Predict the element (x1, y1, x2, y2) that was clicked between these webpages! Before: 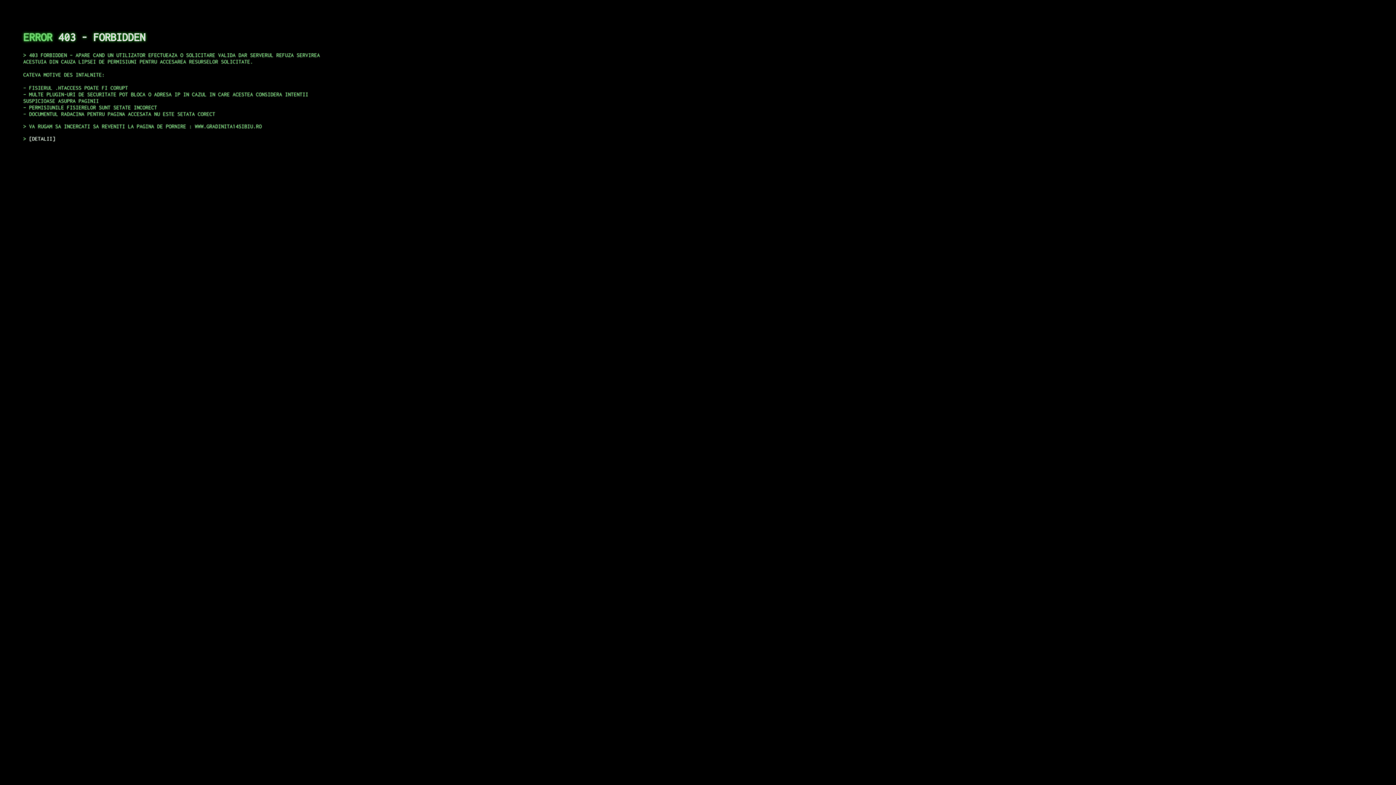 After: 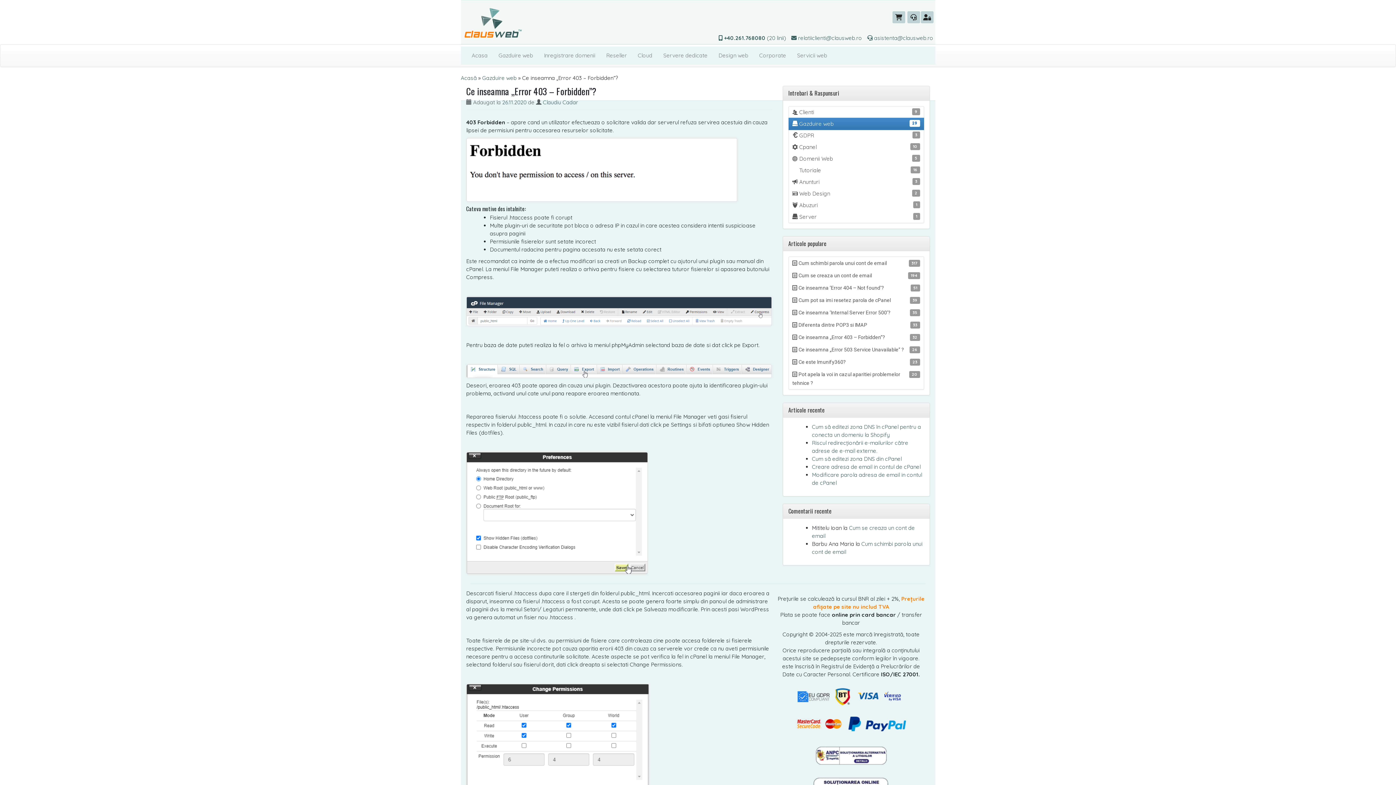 Action: bbox: (29, 135, 55, 141) label: DETALII